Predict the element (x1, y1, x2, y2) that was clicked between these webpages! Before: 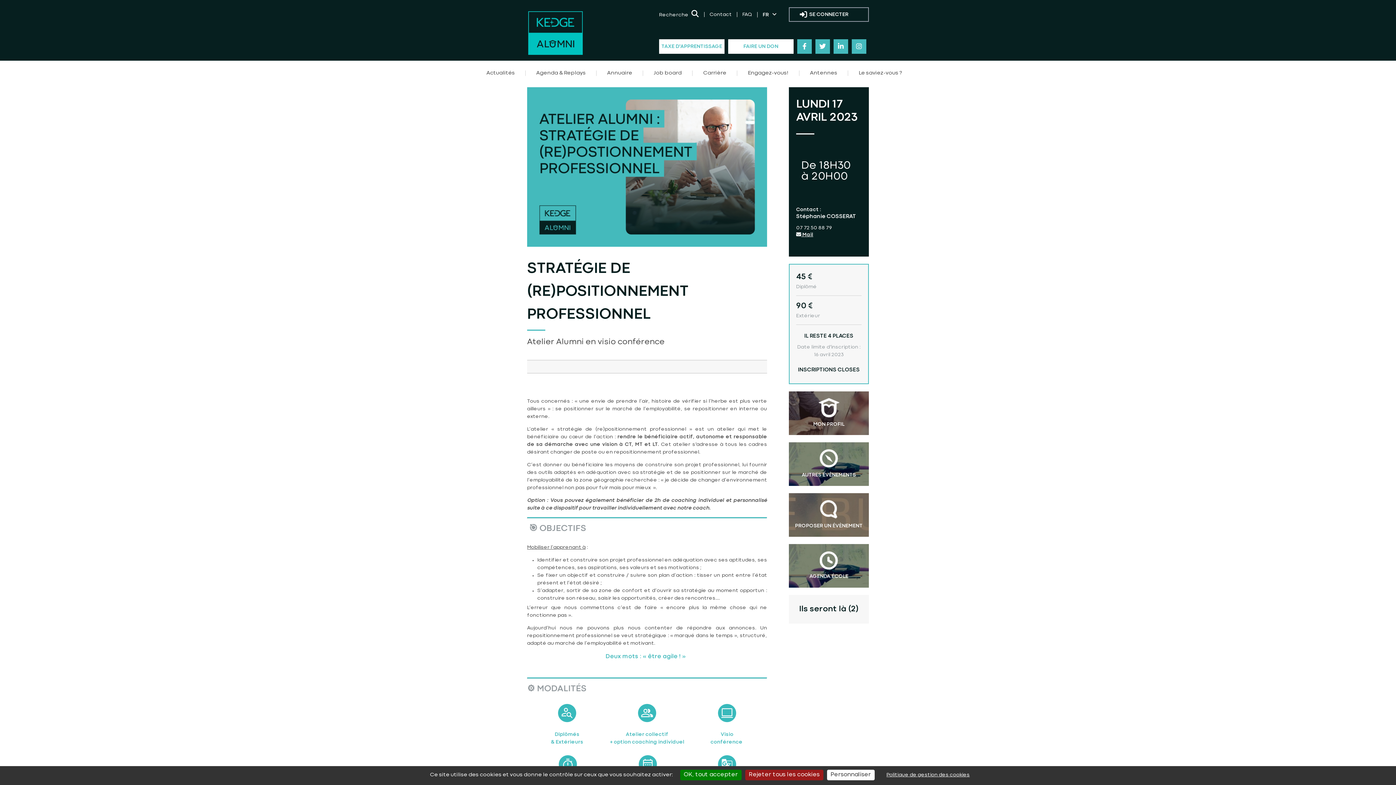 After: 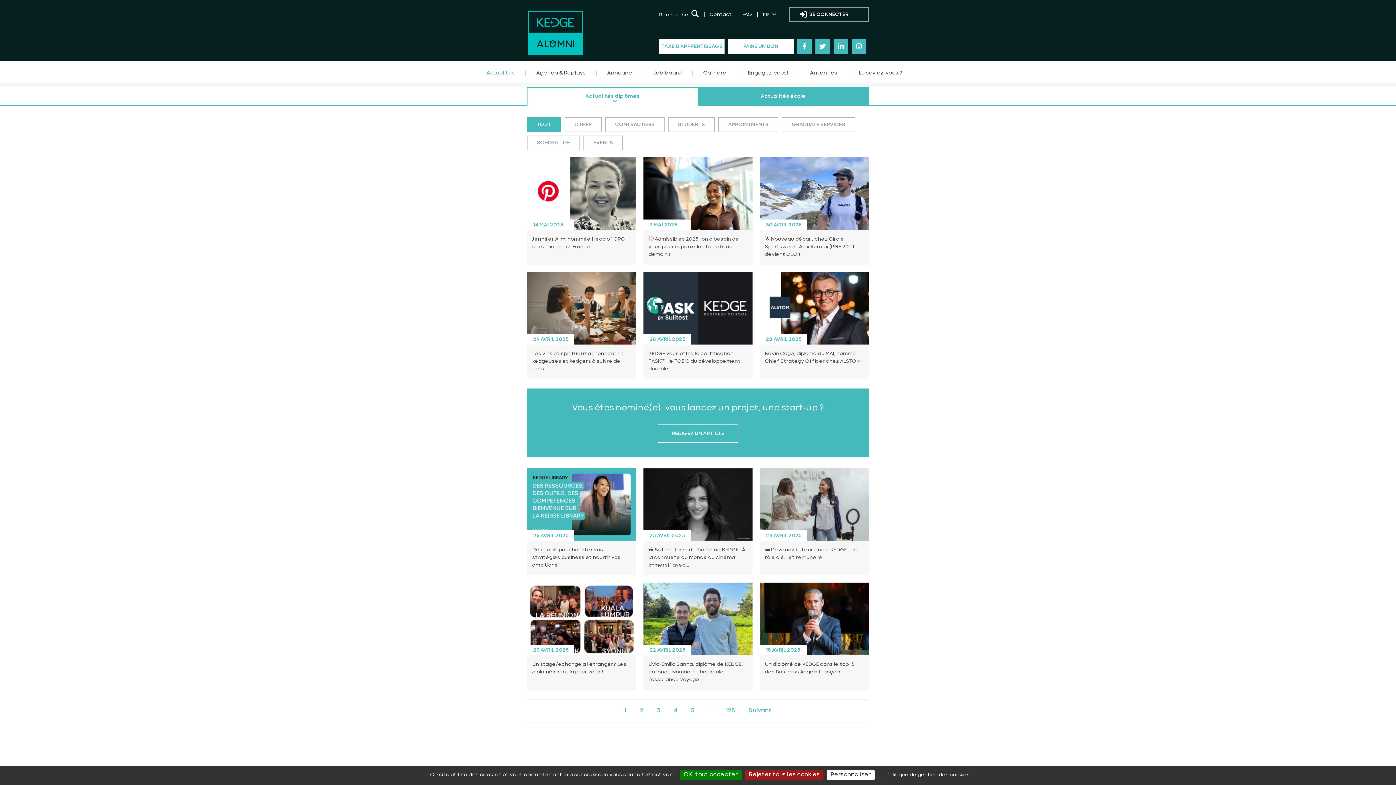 Action: bbox: (486, 64, 514, 82) label: Actualités